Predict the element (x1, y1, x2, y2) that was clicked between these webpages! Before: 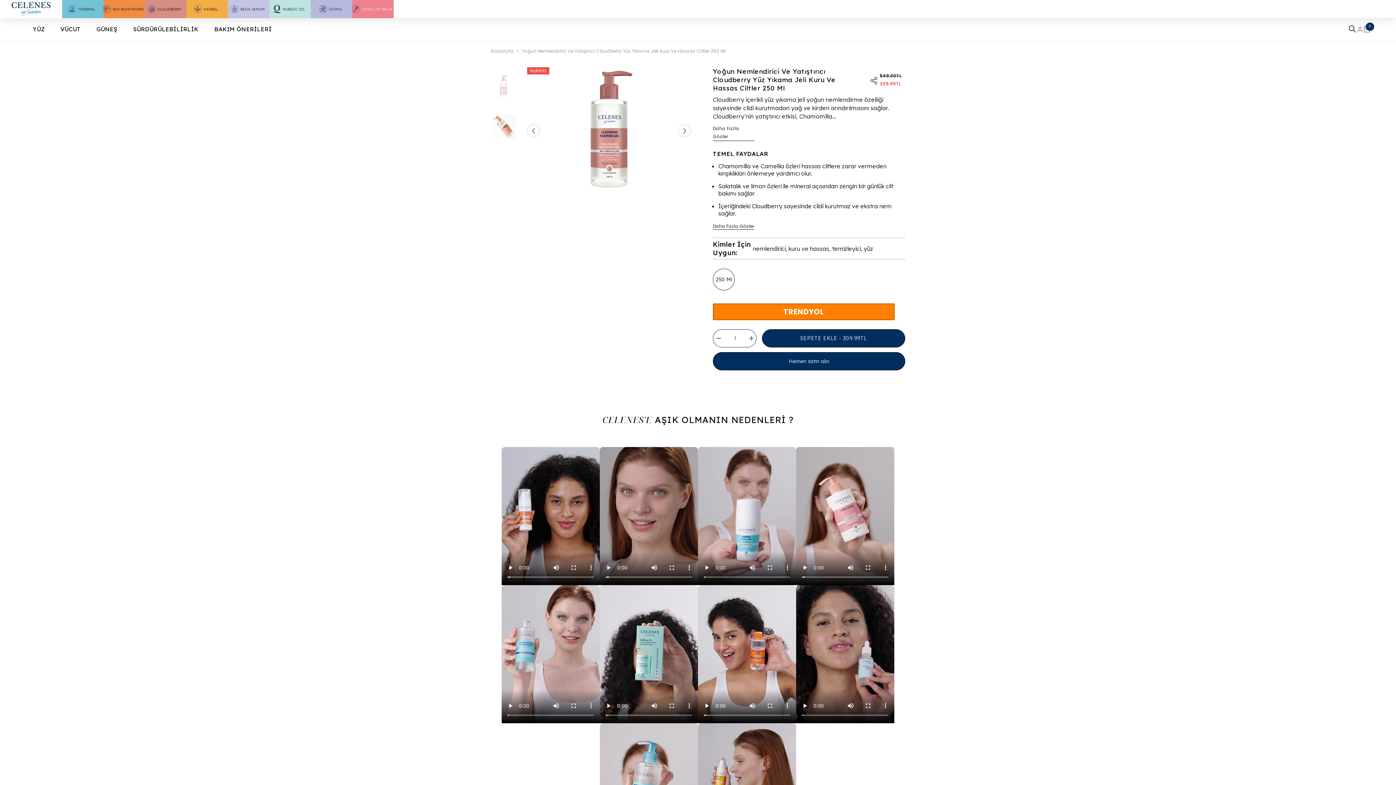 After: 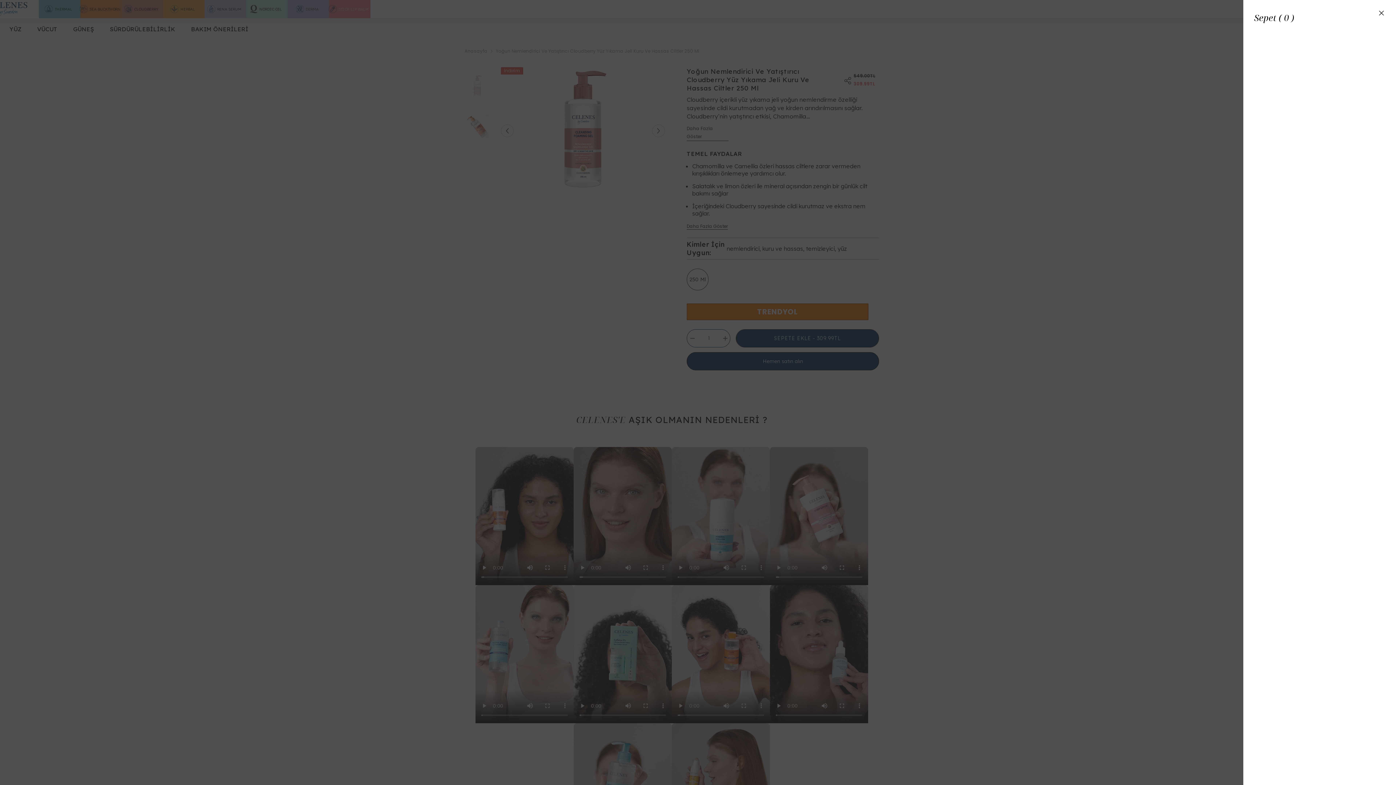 Action: label: Cart
0
0 items bbox: (1363, 25, 1370, 32)